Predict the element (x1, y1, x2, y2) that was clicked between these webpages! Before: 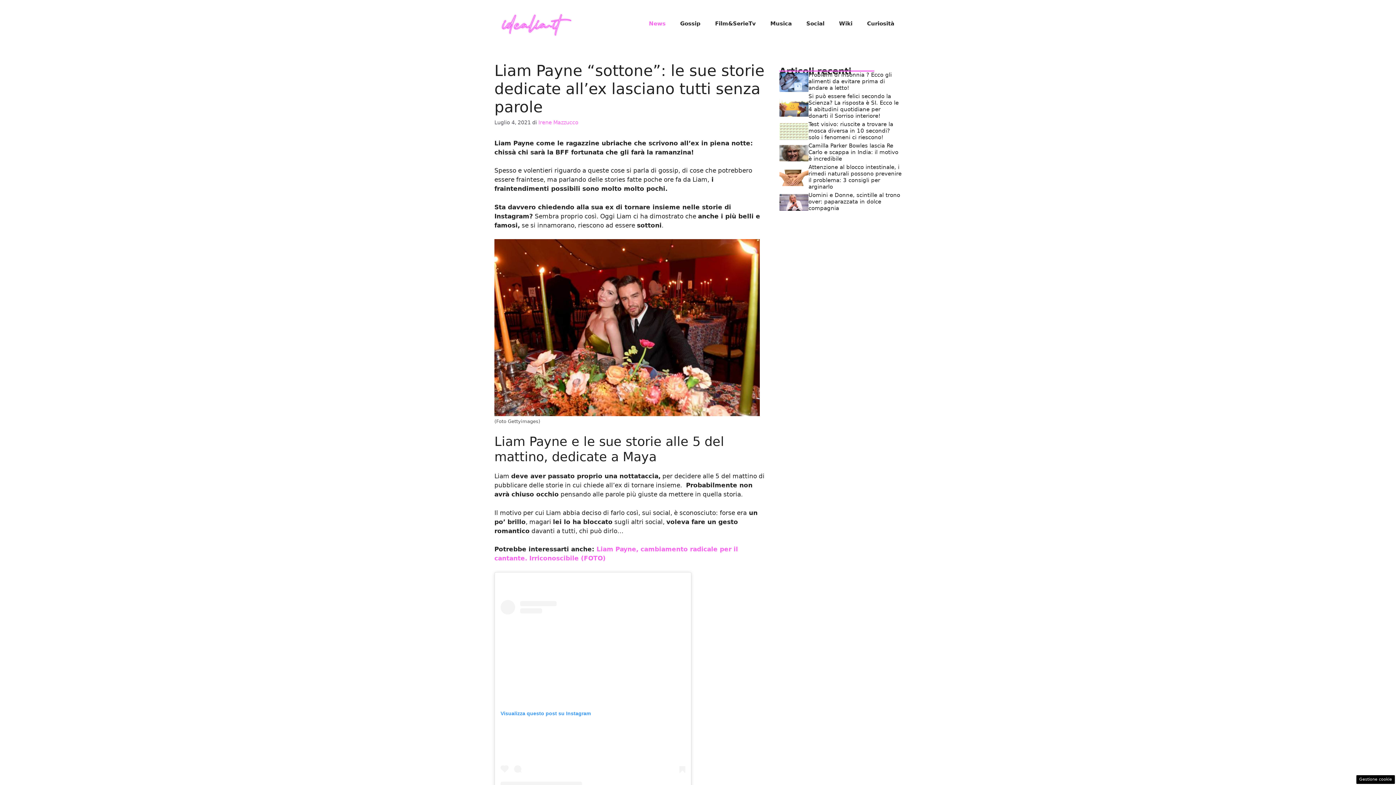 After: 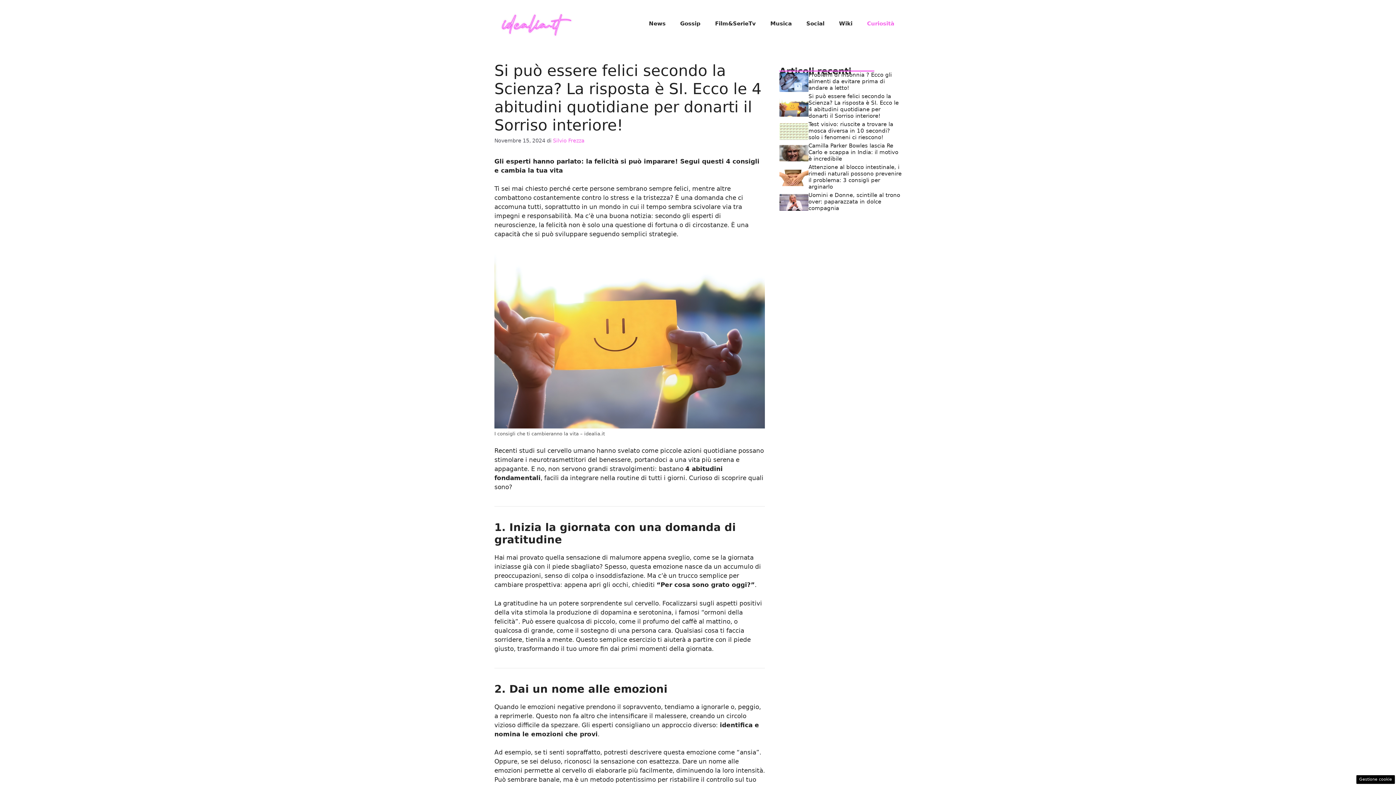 Action: bbox: (779, 102, 808, 110)